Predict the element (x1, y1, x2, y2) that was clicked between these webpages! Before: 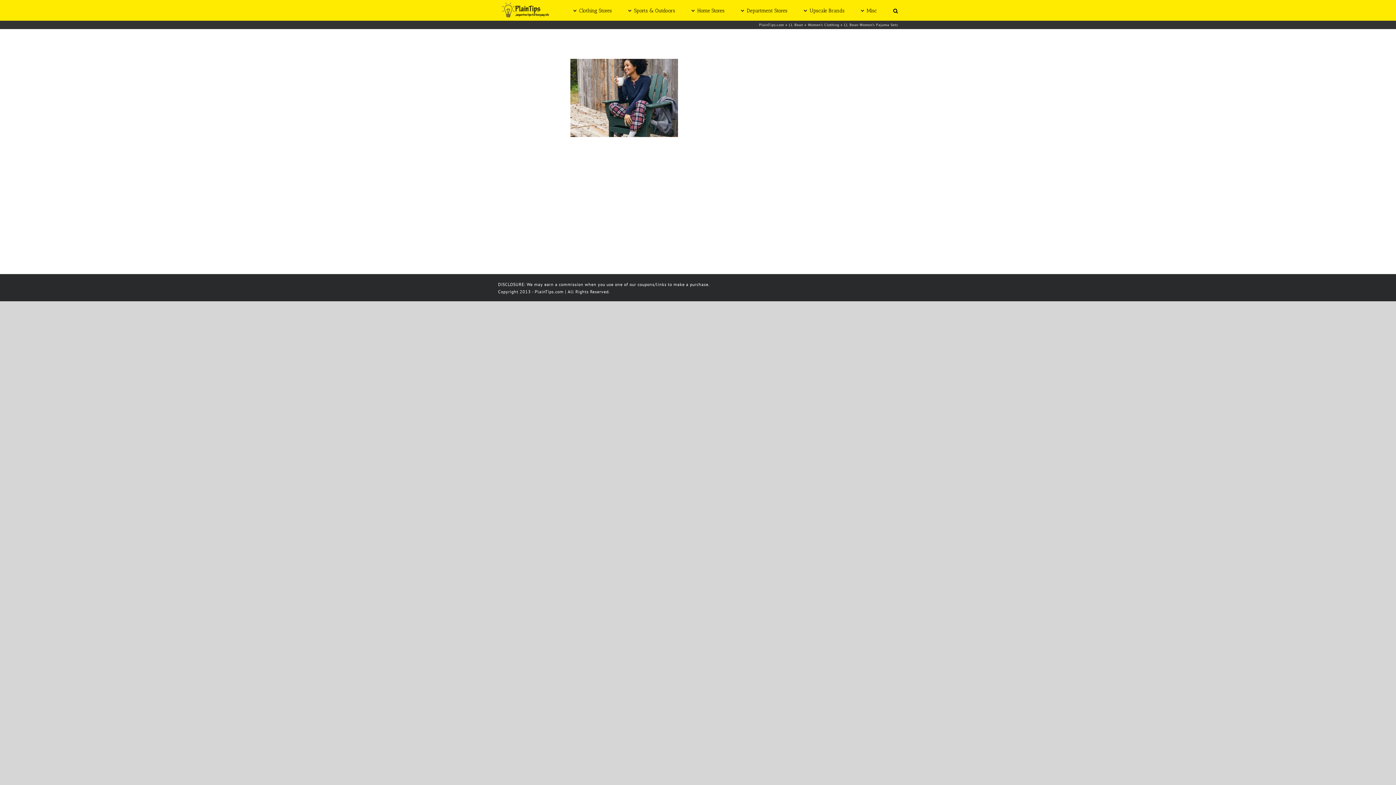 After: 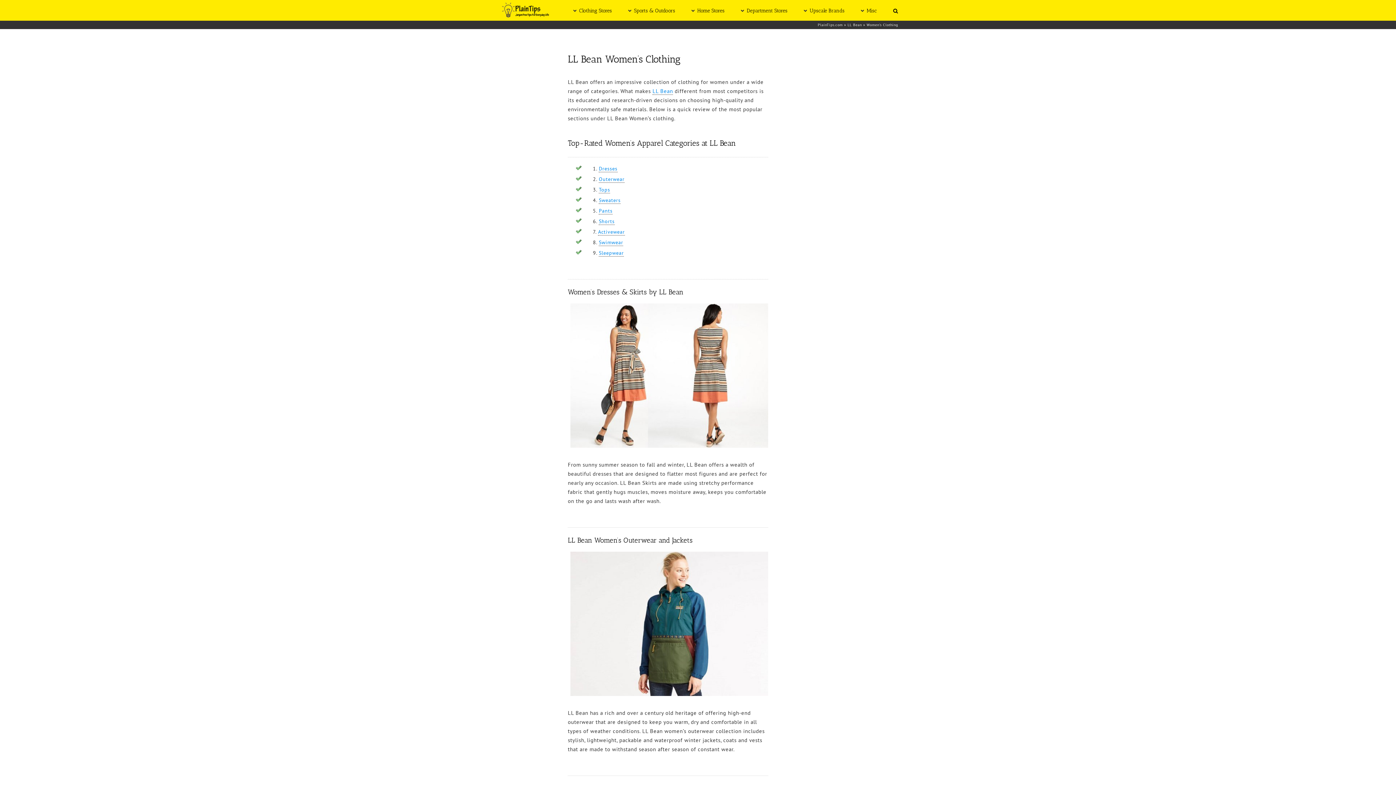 Action: label: Women's Clothing bbox: (808, 22, 839, 27)